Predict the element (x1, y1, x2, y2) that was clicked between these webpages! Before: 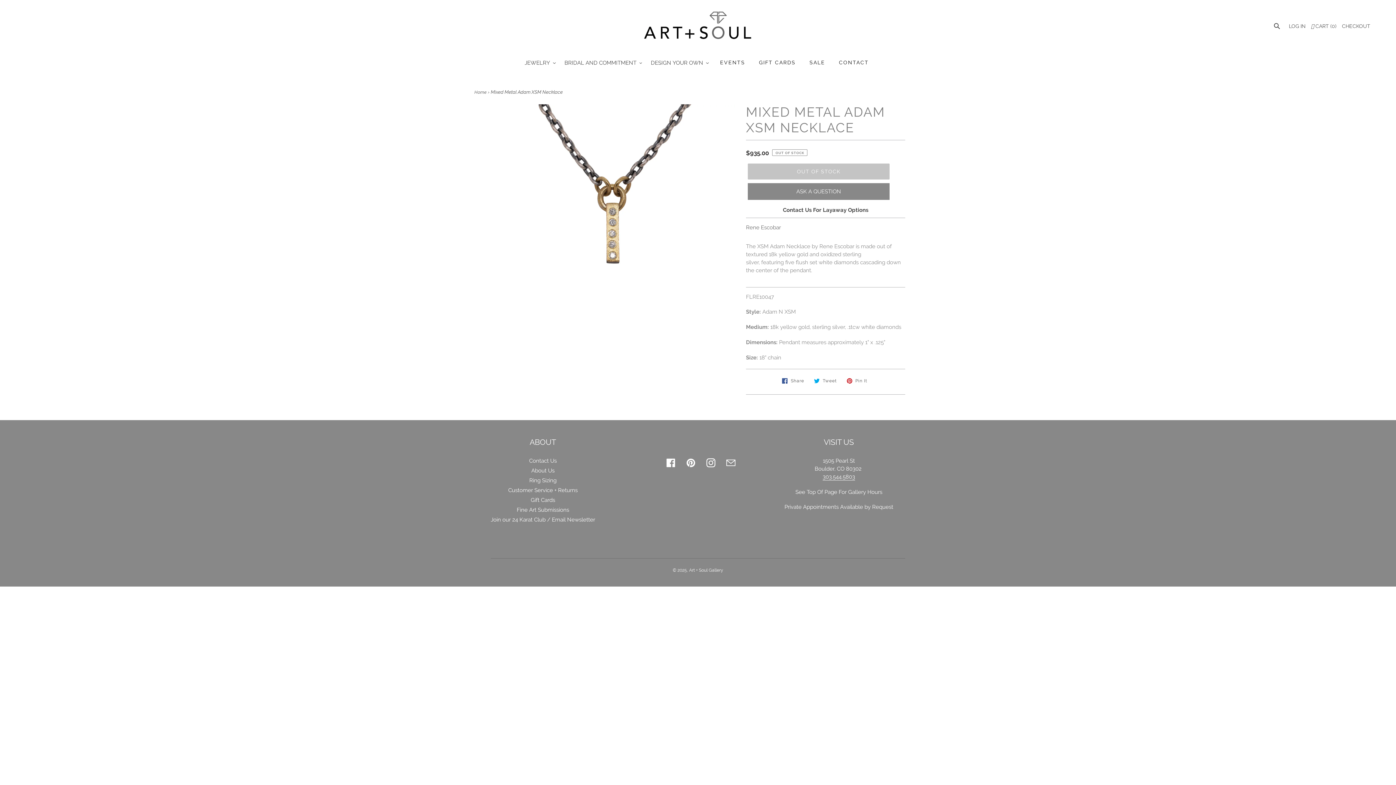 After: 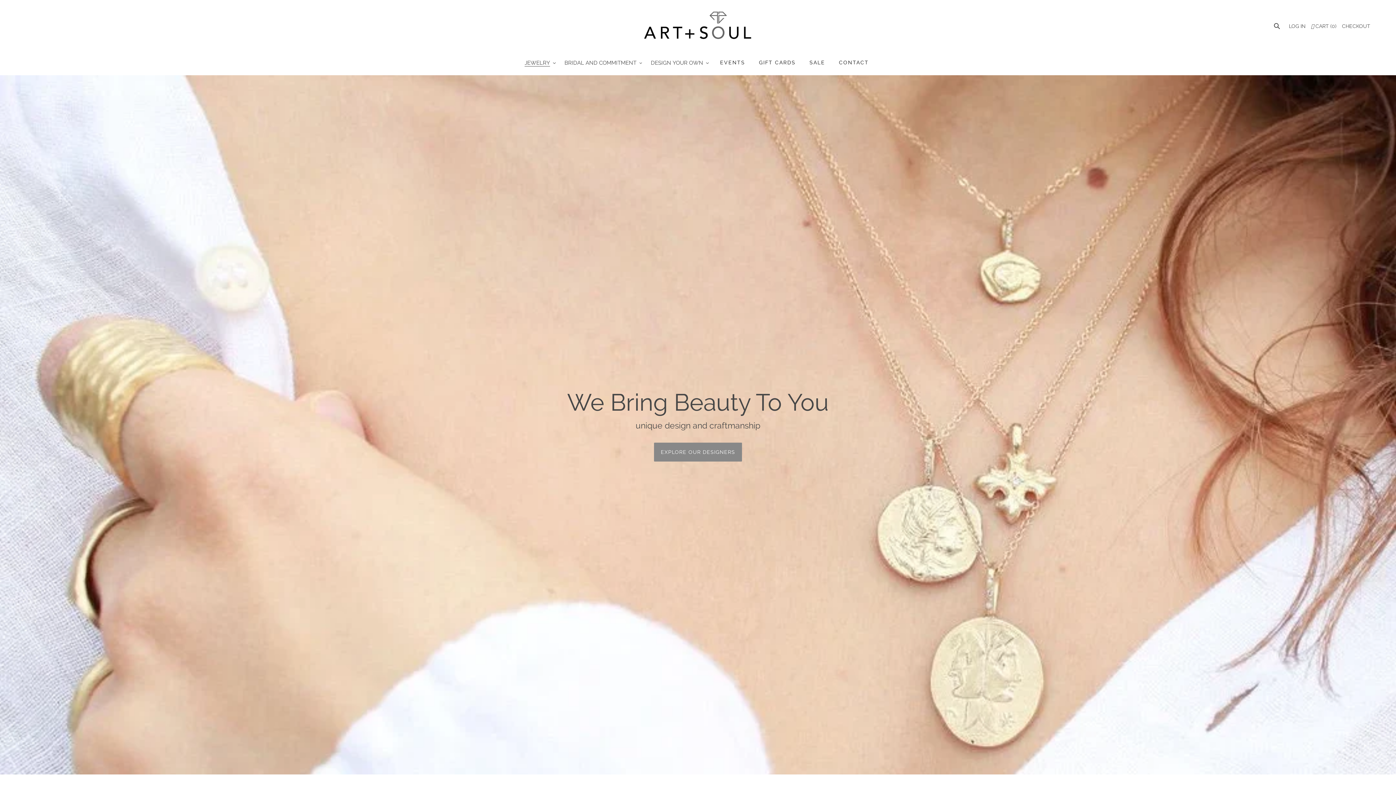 Action: bbox: (689, 568, 723, 573) label: Art + Soul Gallery